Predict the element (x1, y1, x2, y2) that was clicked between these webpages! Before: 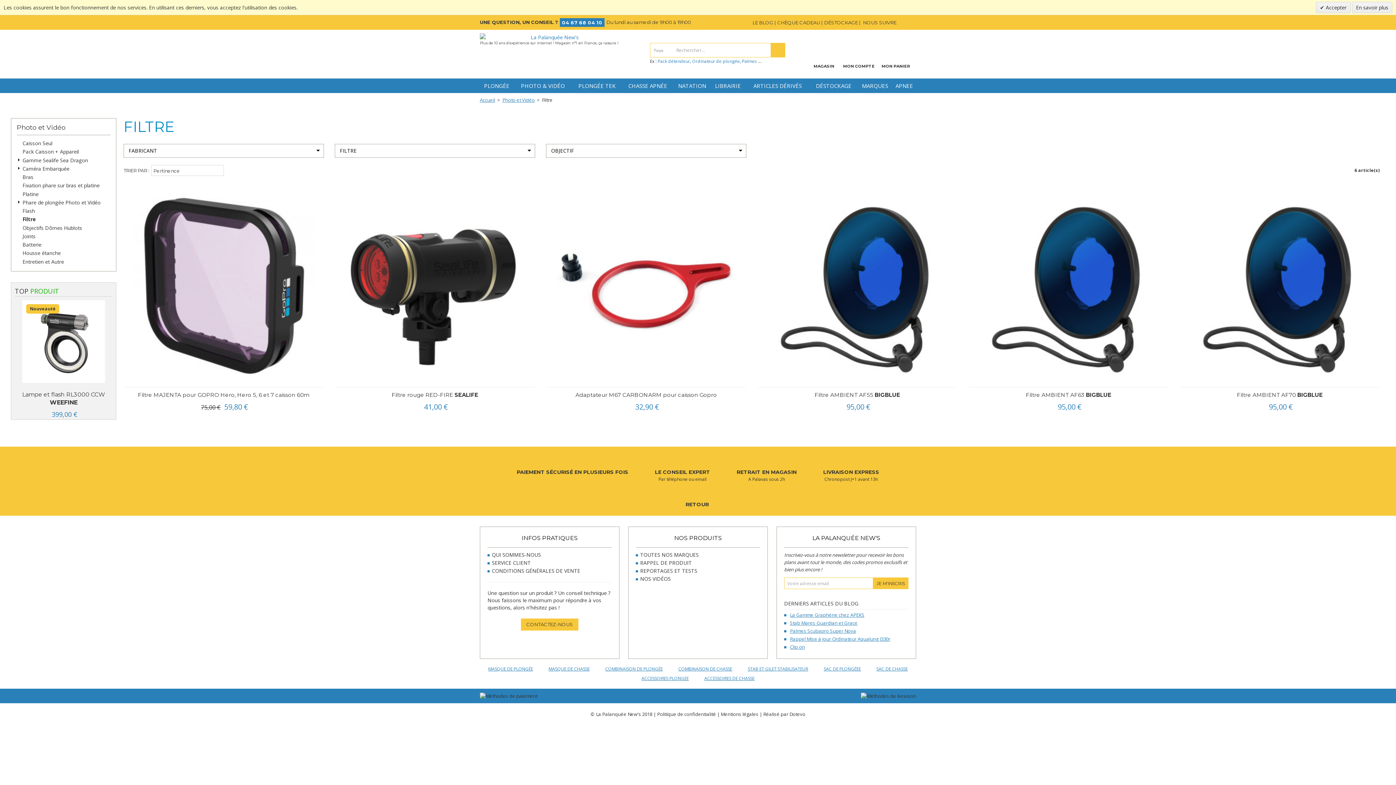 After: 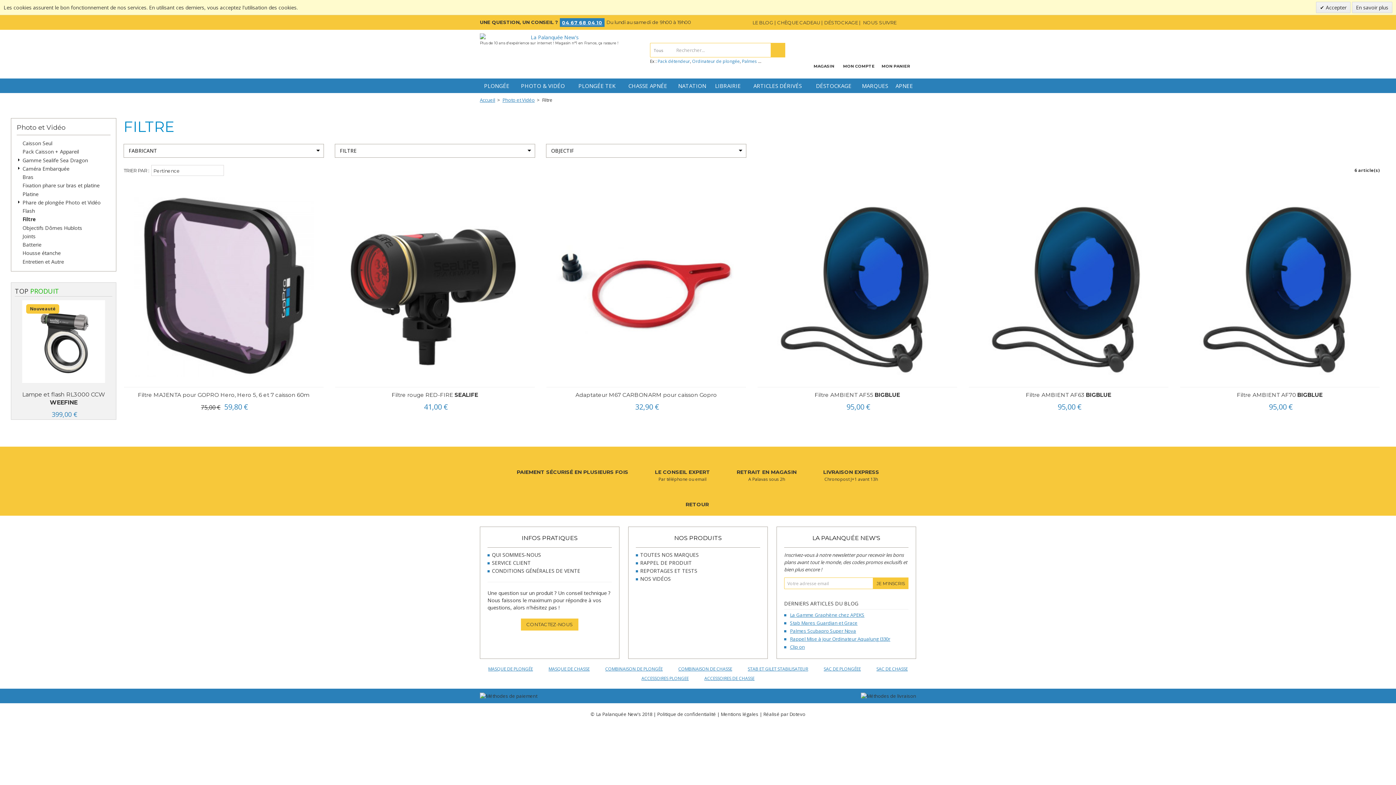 Action: label: 04 67 68 04 10 bbox: (560, 18, 604, 26)